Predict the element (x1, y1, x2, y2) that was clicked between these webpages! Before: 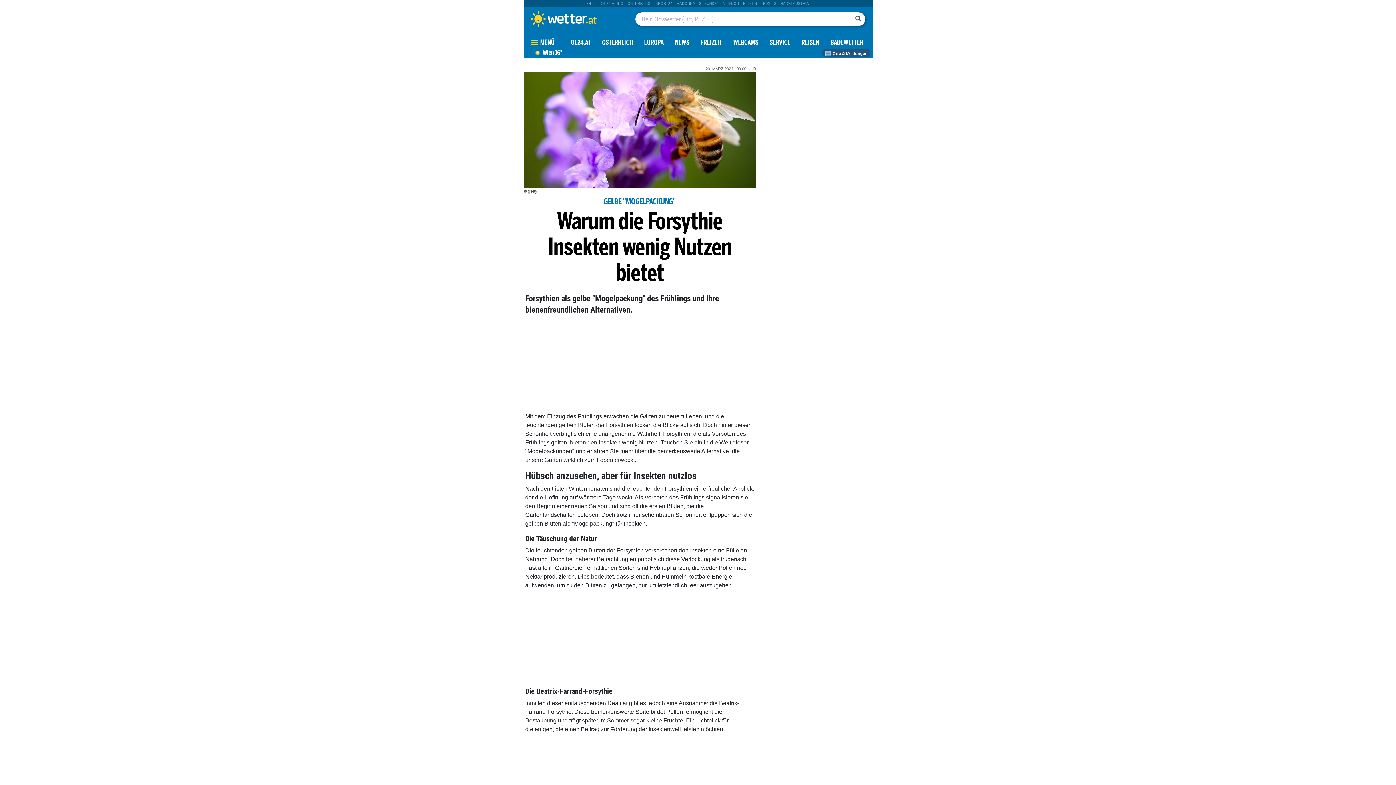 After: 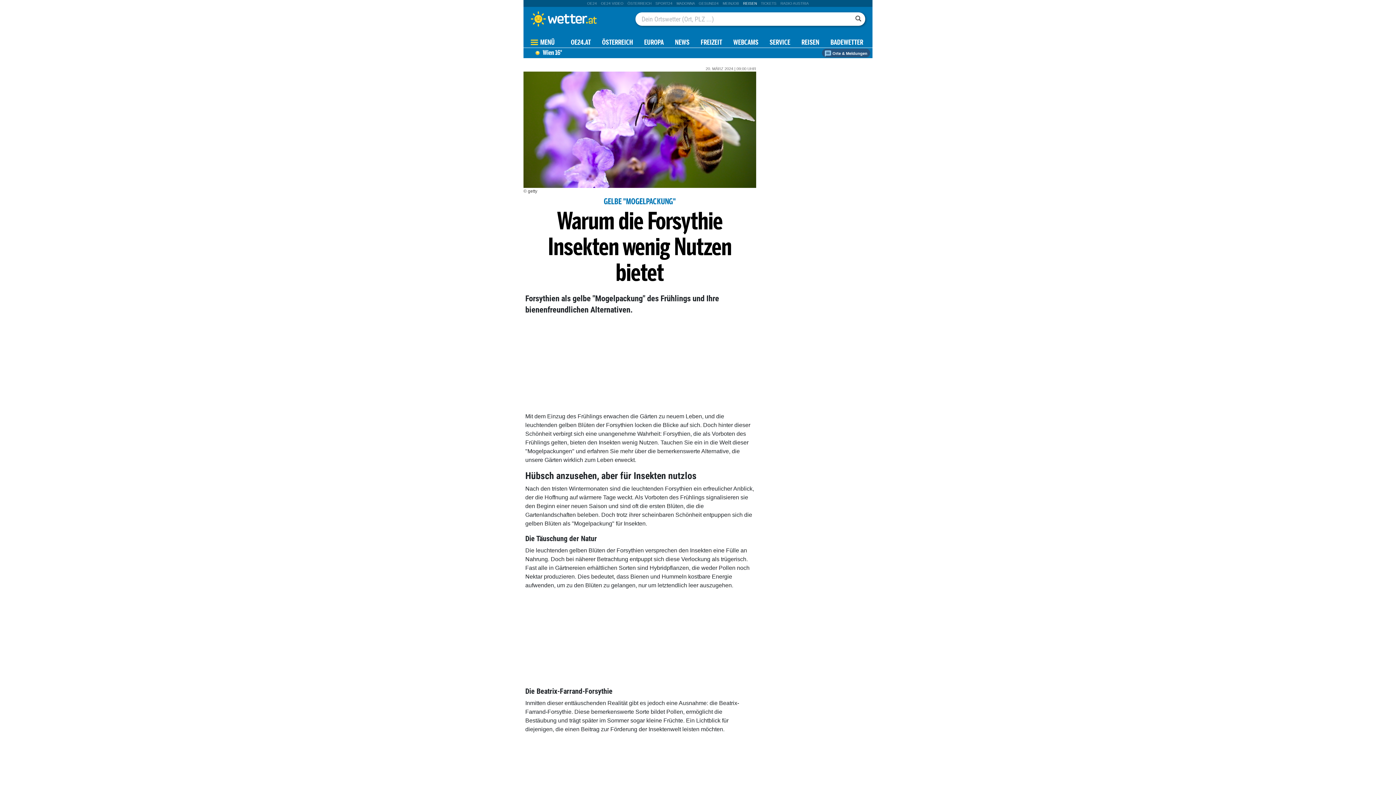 Action: bbox: (743, 1, 757, 5) label: REISEN